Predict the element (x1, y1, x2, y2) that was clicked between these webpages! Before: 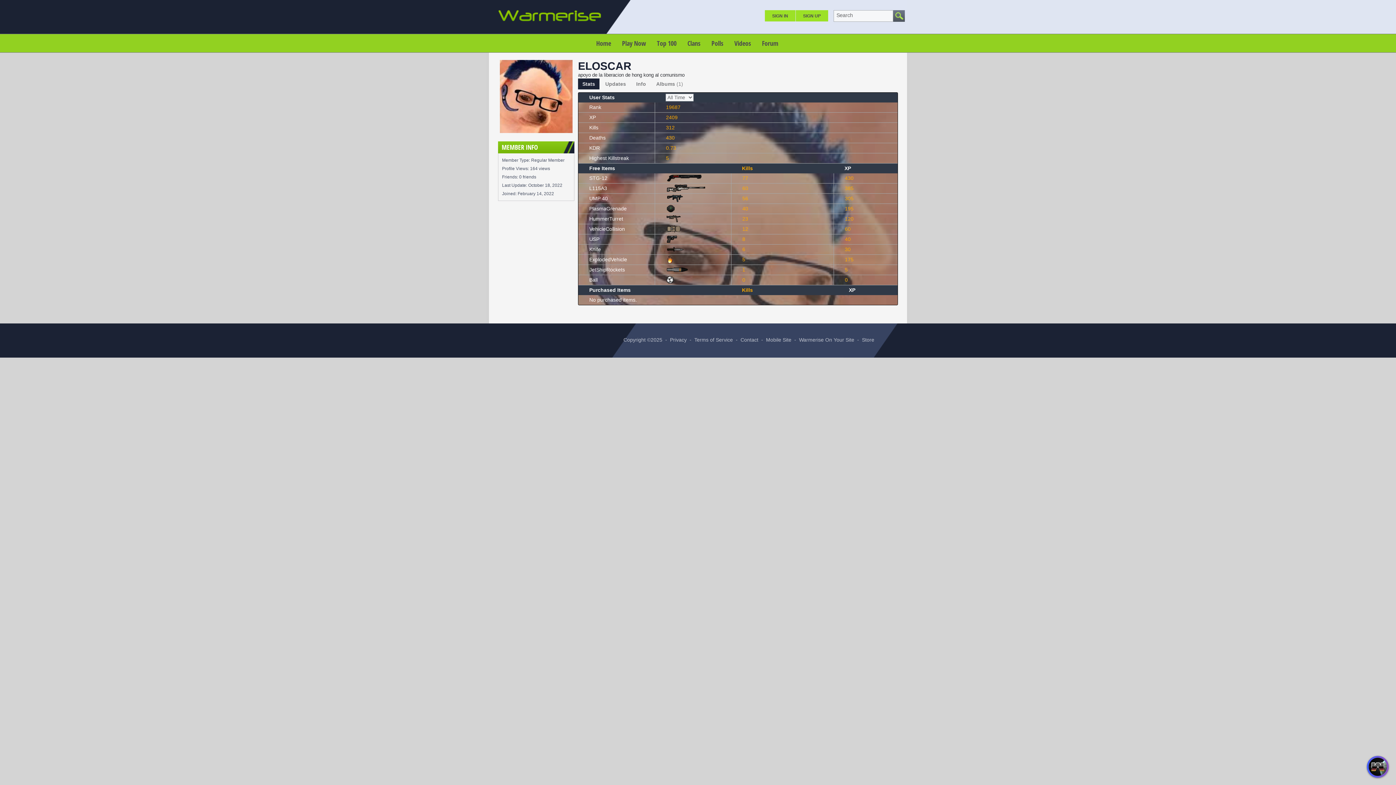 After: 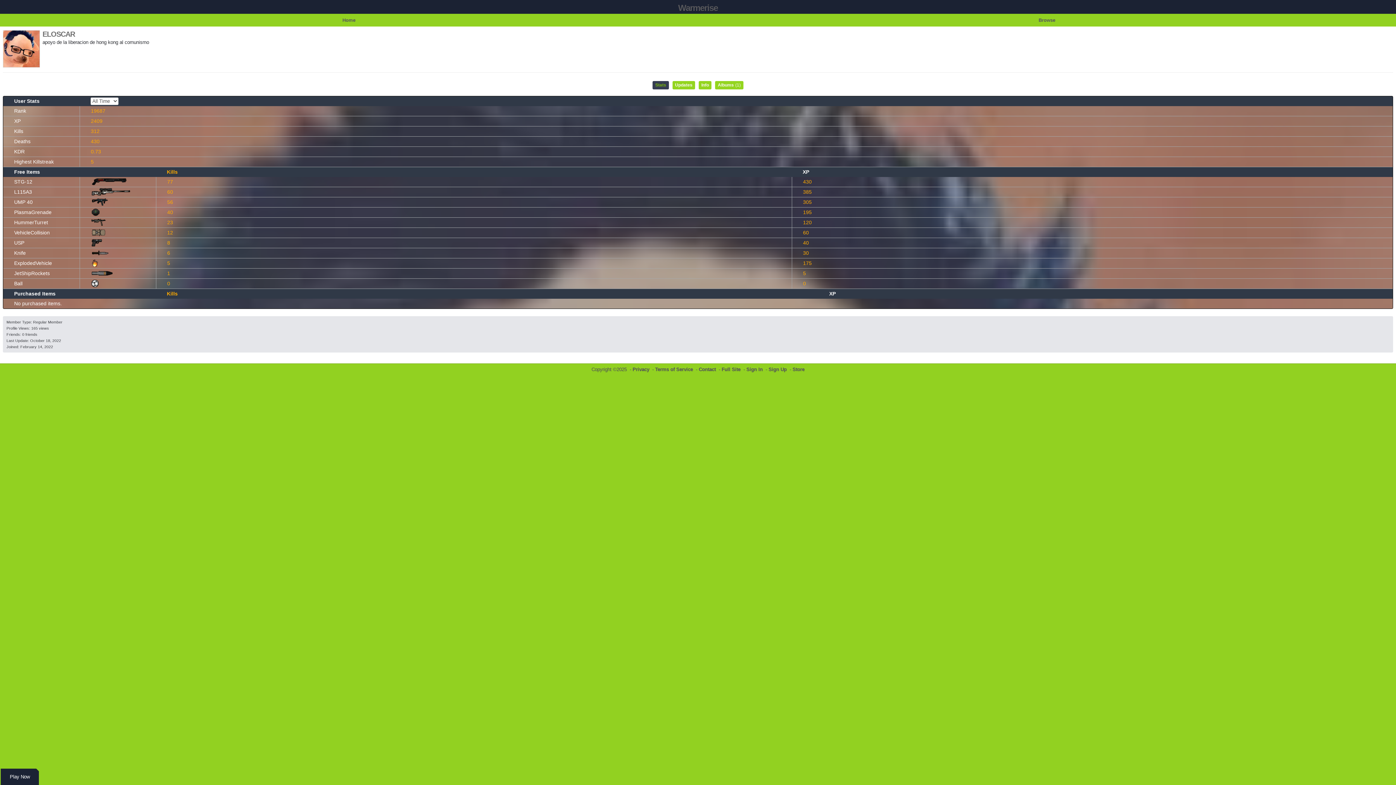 Action: label: Mobile Site bbox: (766, 337, 791, 342)